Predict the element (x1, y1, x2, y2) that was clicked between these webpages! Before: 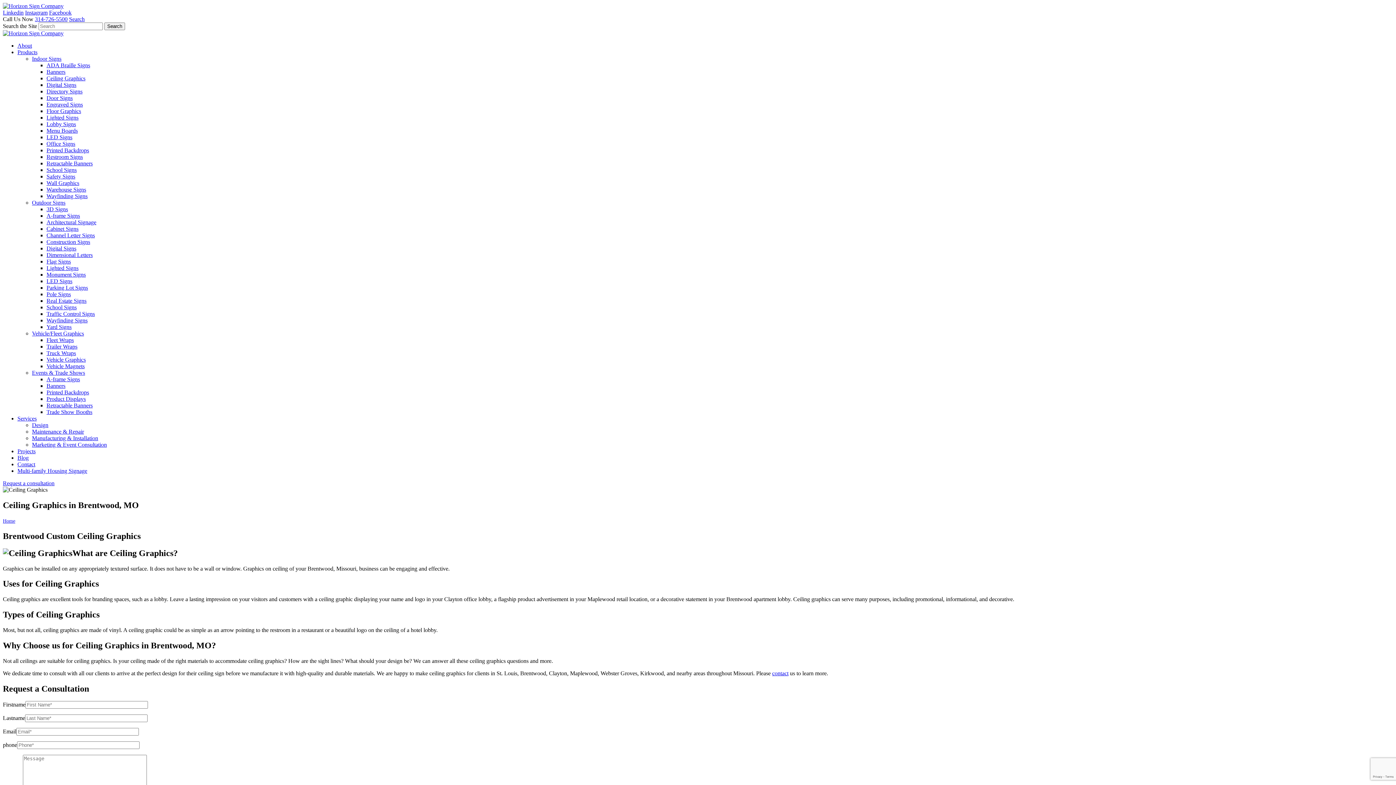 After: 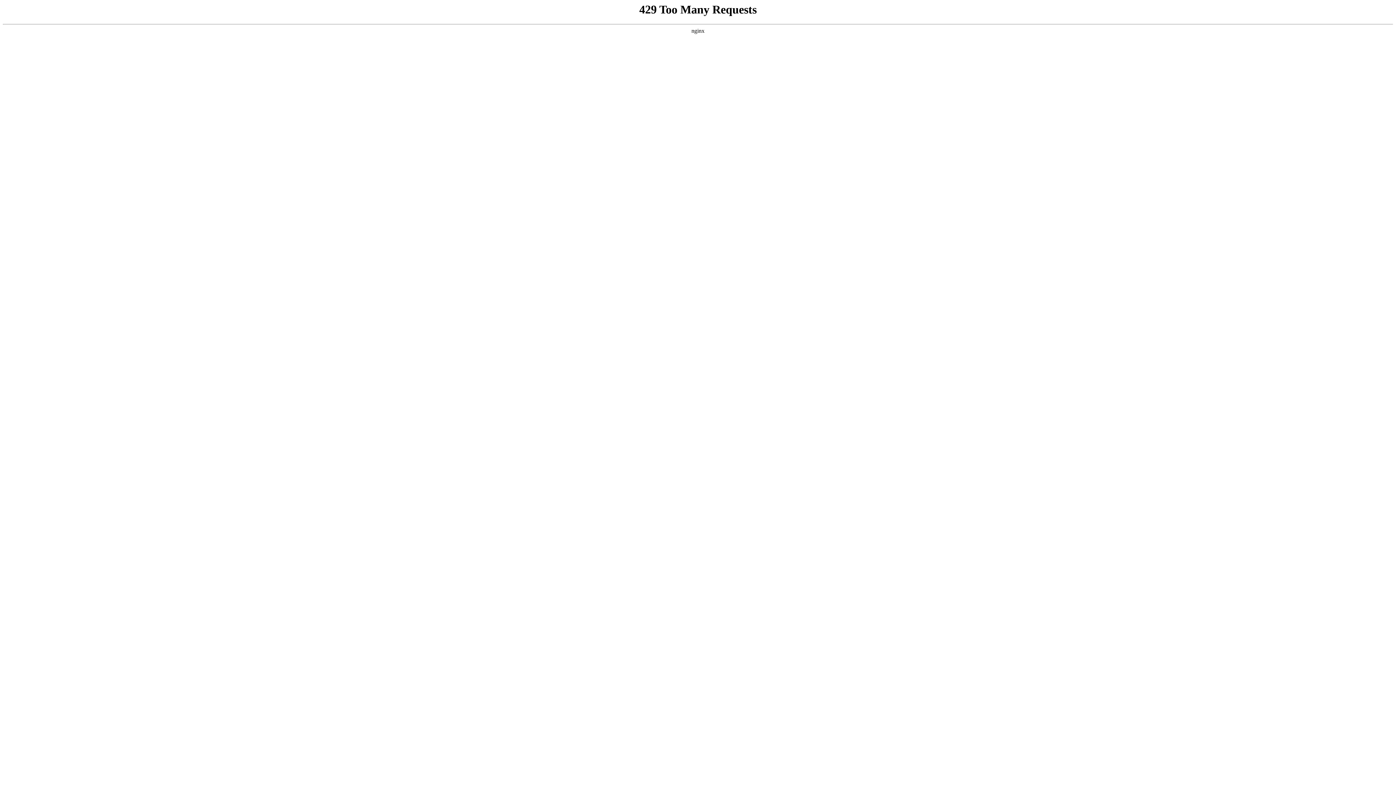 Action: bbox: (46, 343, 77, 349) label: Trailer Wraps